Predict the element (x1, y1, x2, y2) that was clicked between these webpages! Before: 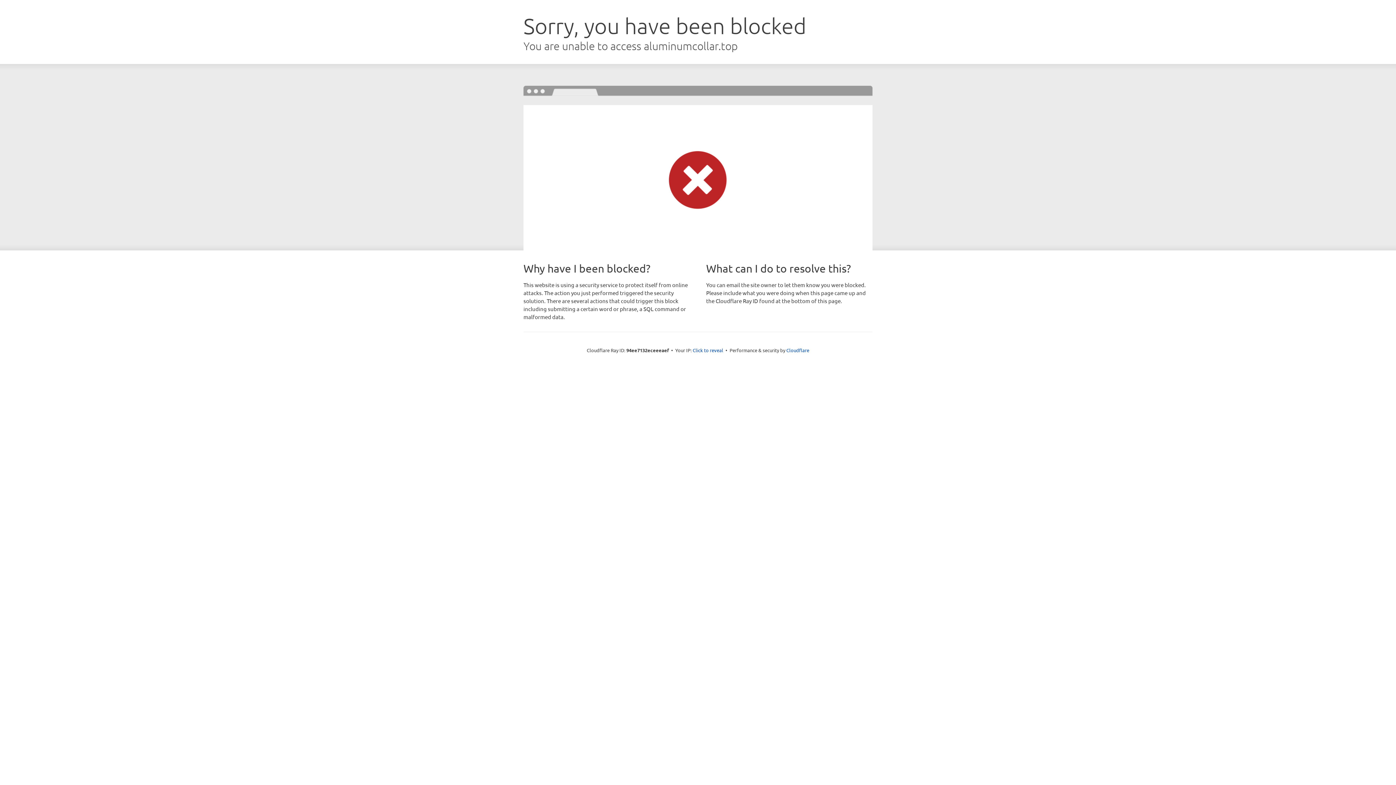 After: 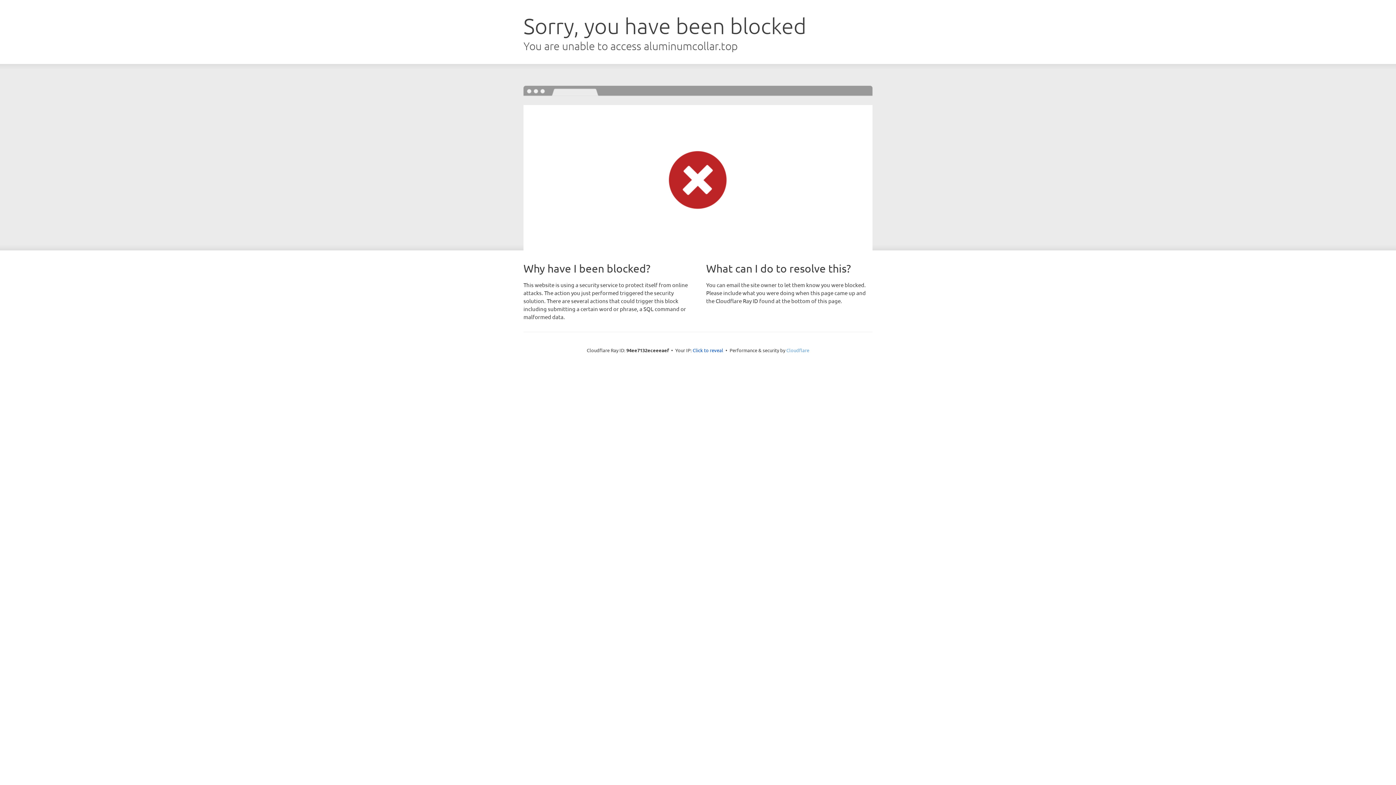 Action: bbox: (786, 347, 809, 353) label: Cloudflare